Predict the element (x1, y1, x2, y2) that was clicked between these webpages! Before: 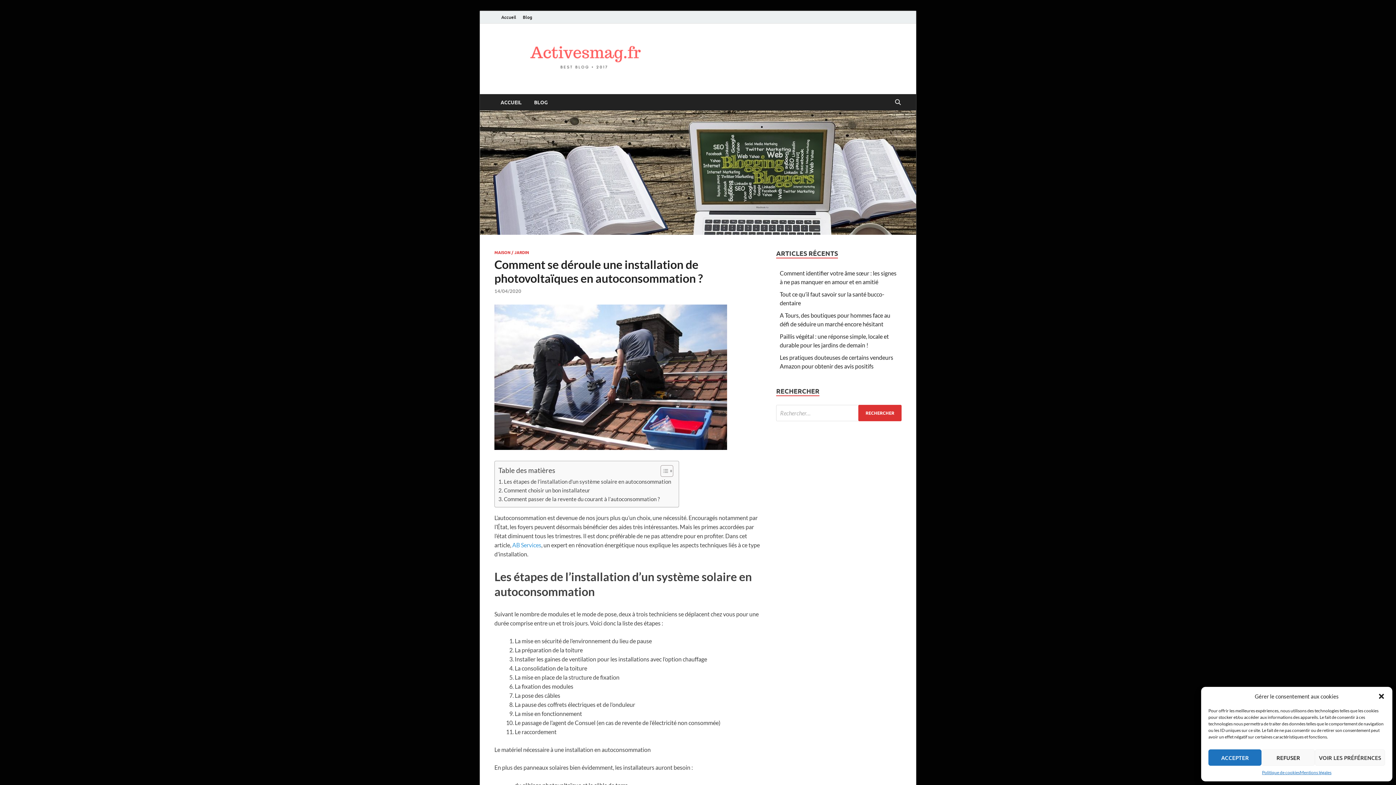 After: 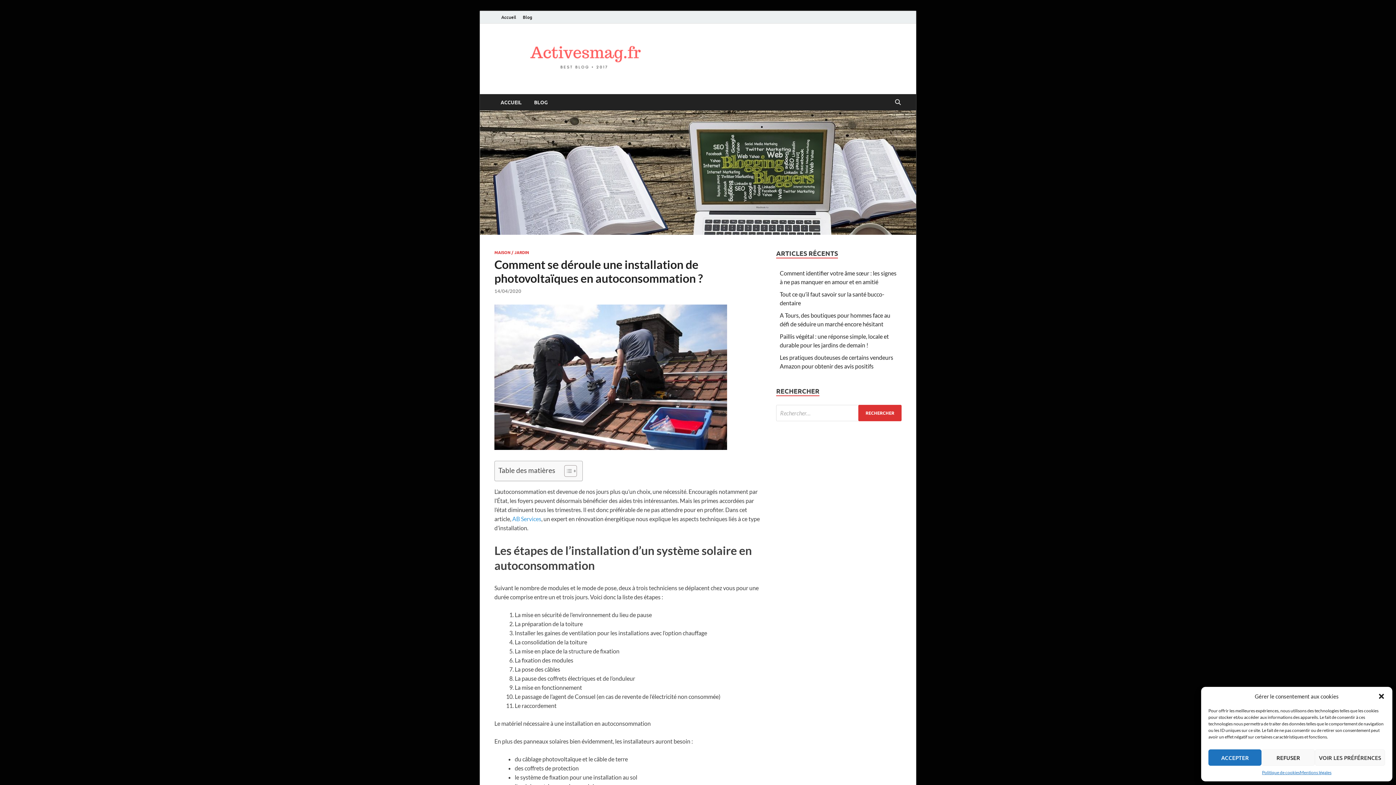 Action: bbox: (655, 465, 671, 477) label: Toggle Table of Content